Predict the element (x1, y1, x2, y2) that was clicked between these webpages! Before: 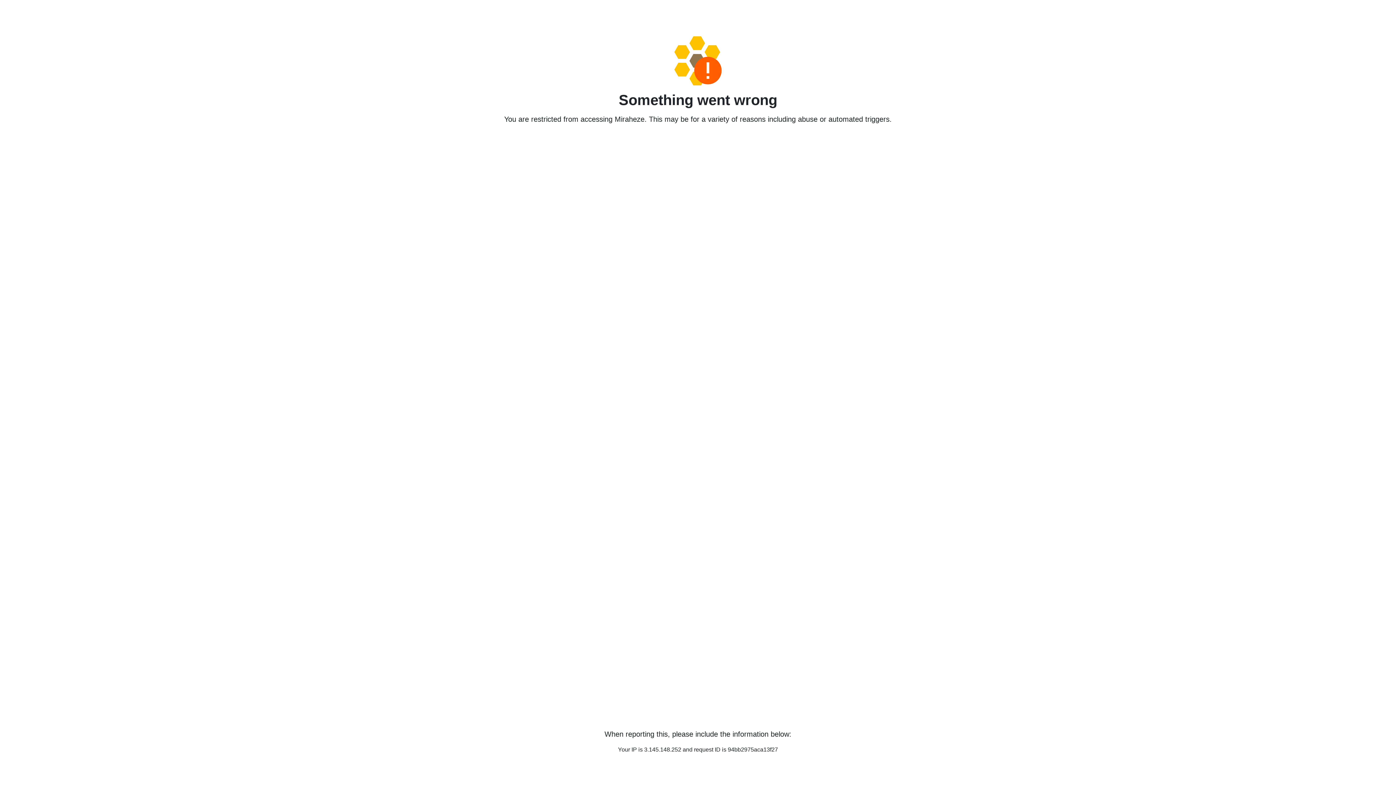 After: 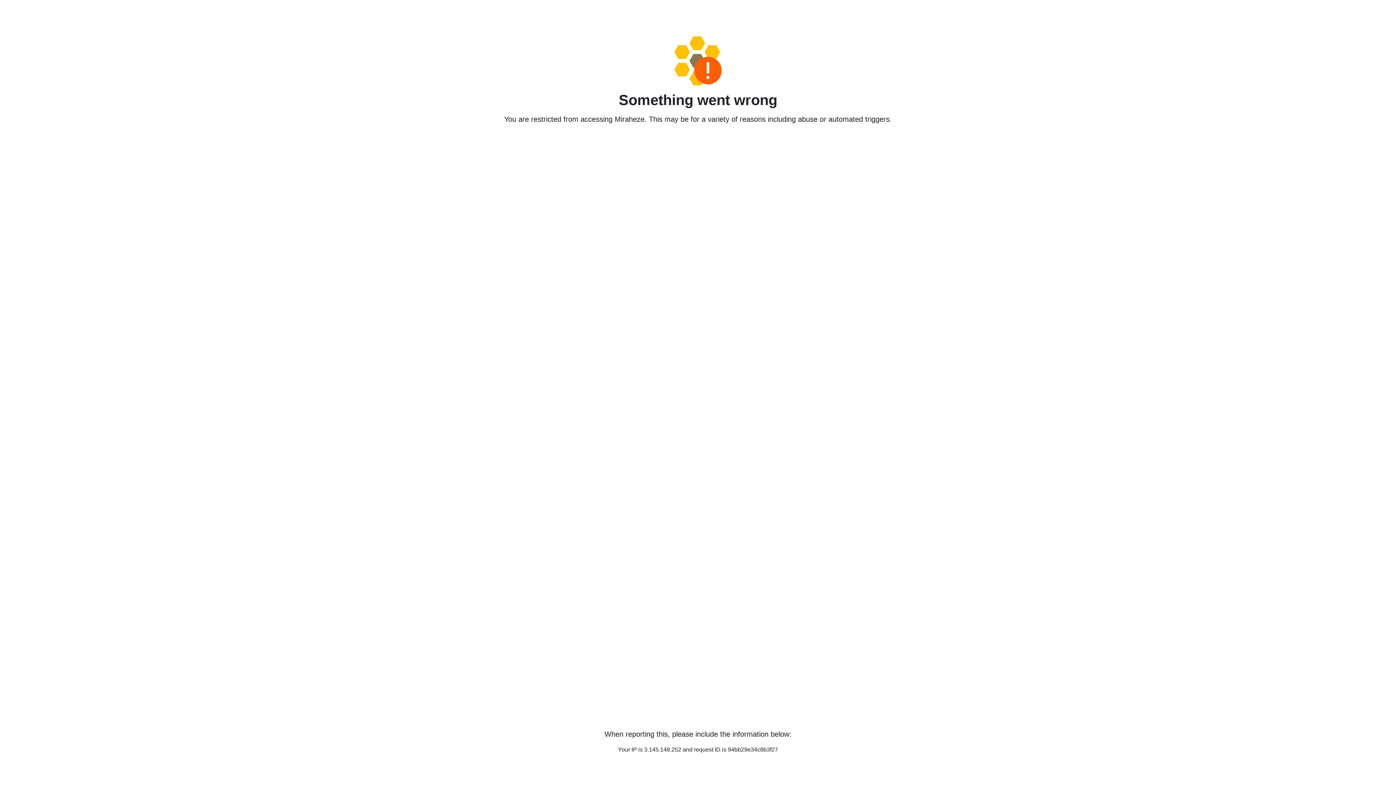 Action: bbox: (458, 36, 938, 85)